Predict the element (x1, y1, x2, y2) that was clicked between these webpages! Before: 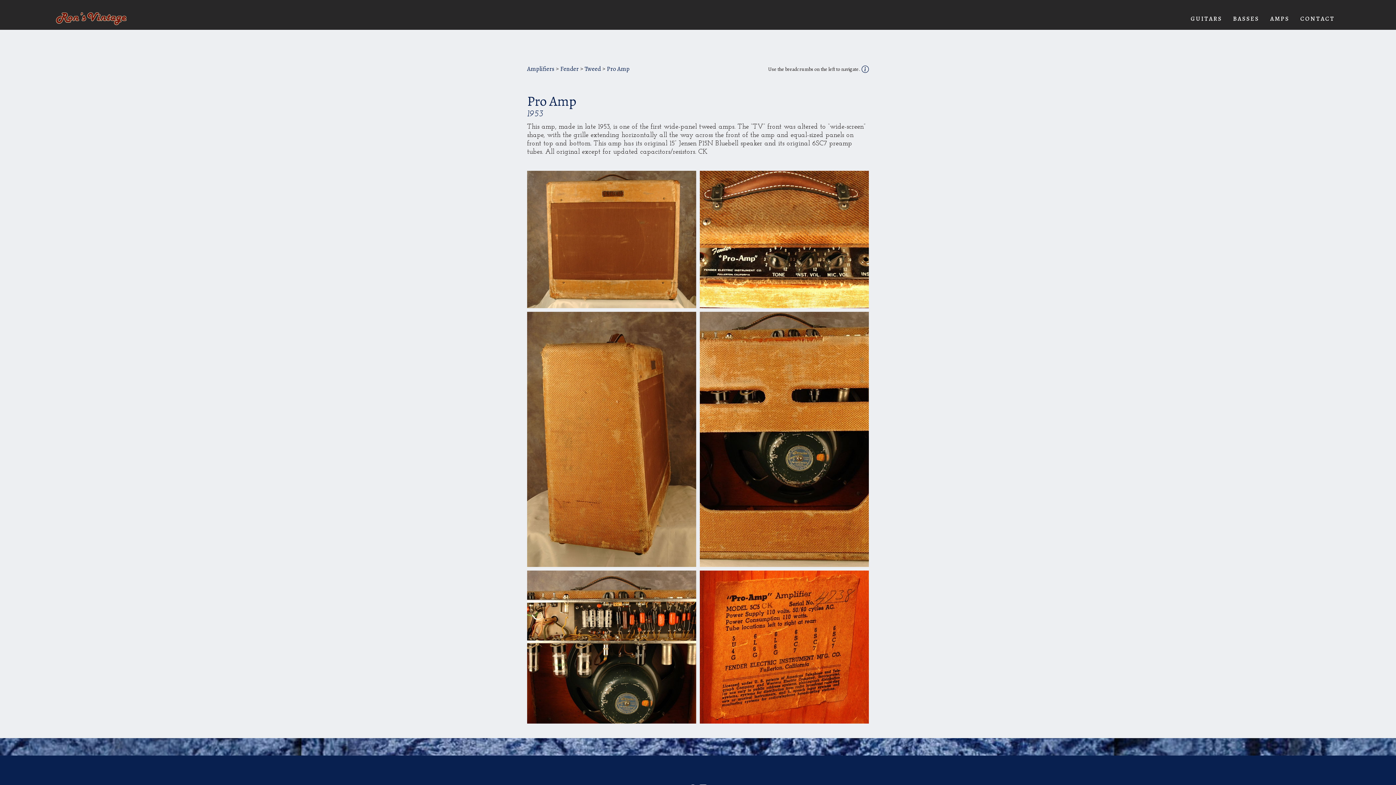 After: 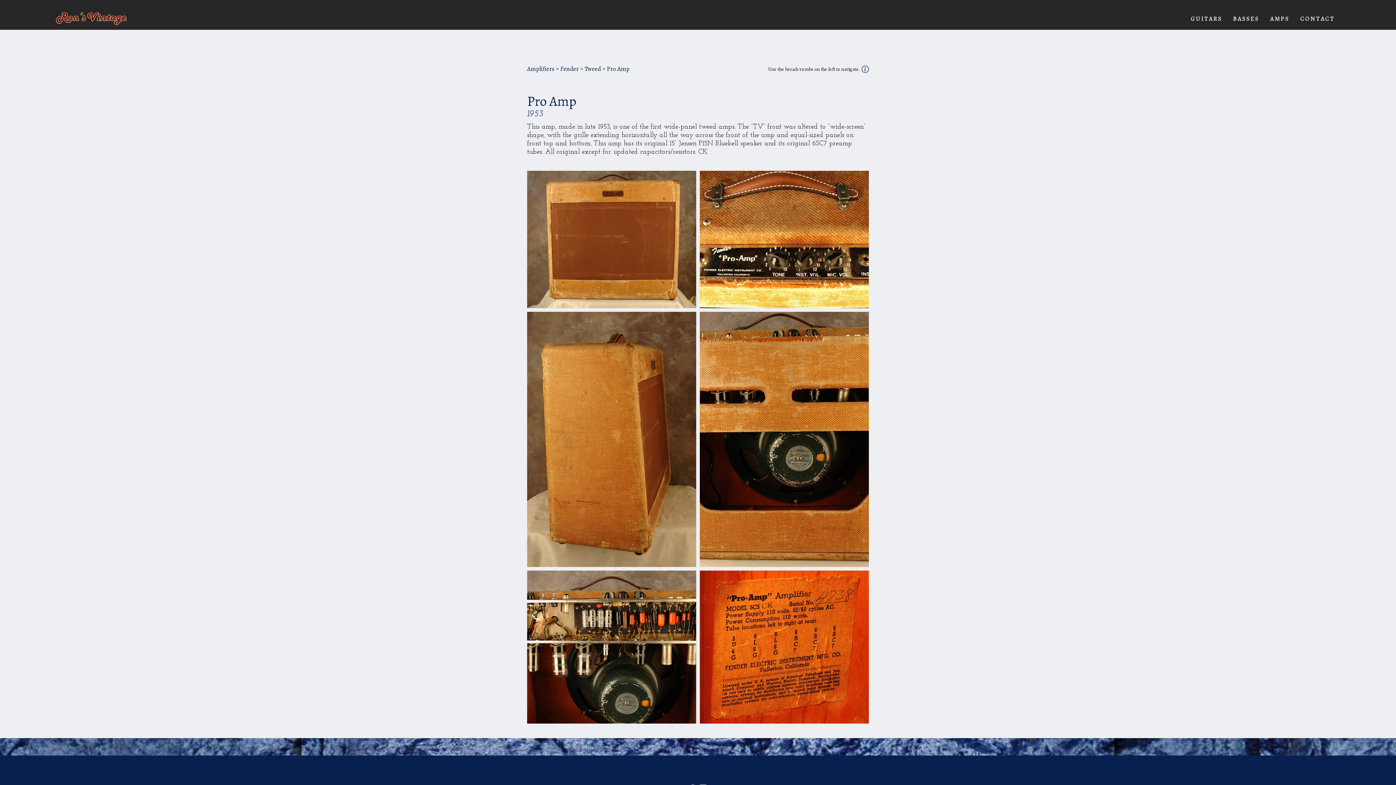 Action: label: open lightbox bbox: (700, 312, 869, 567)